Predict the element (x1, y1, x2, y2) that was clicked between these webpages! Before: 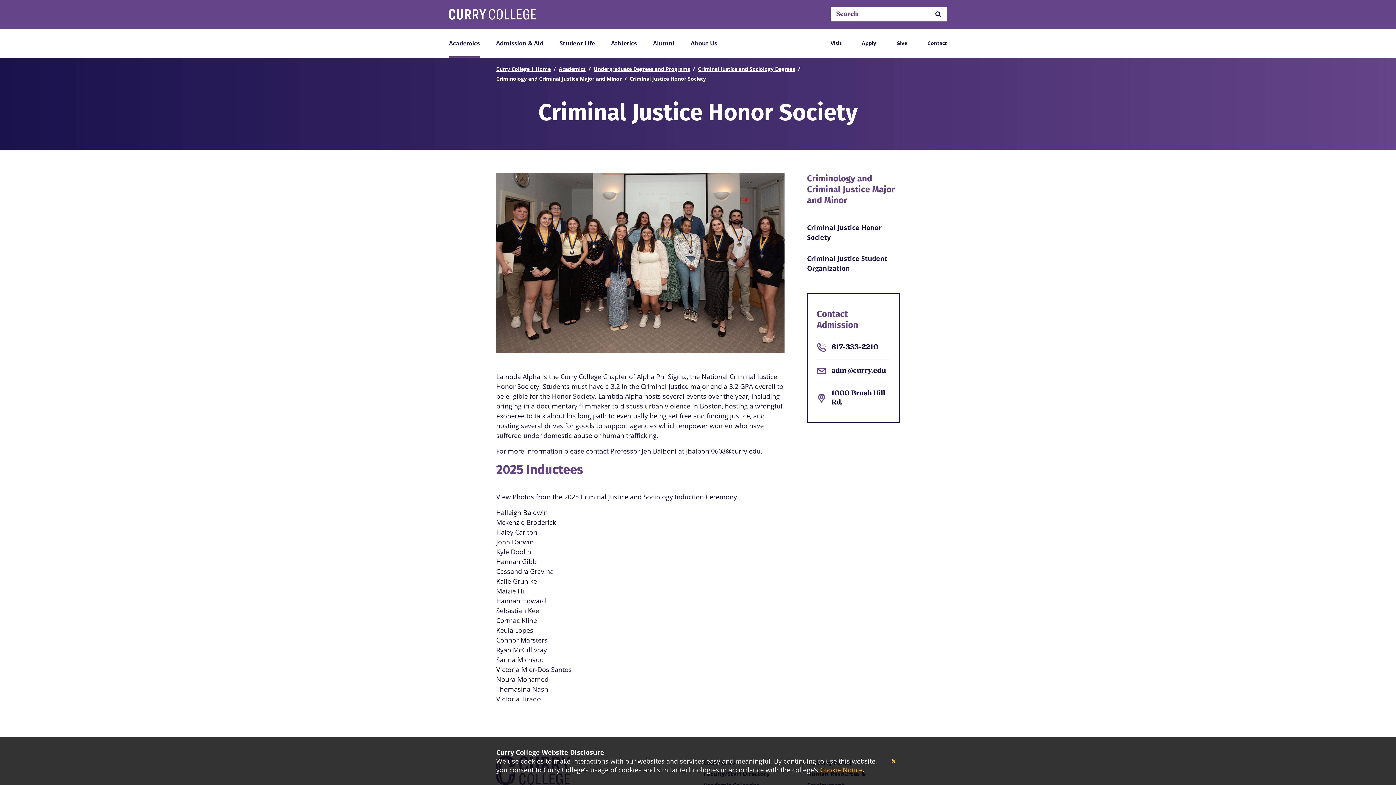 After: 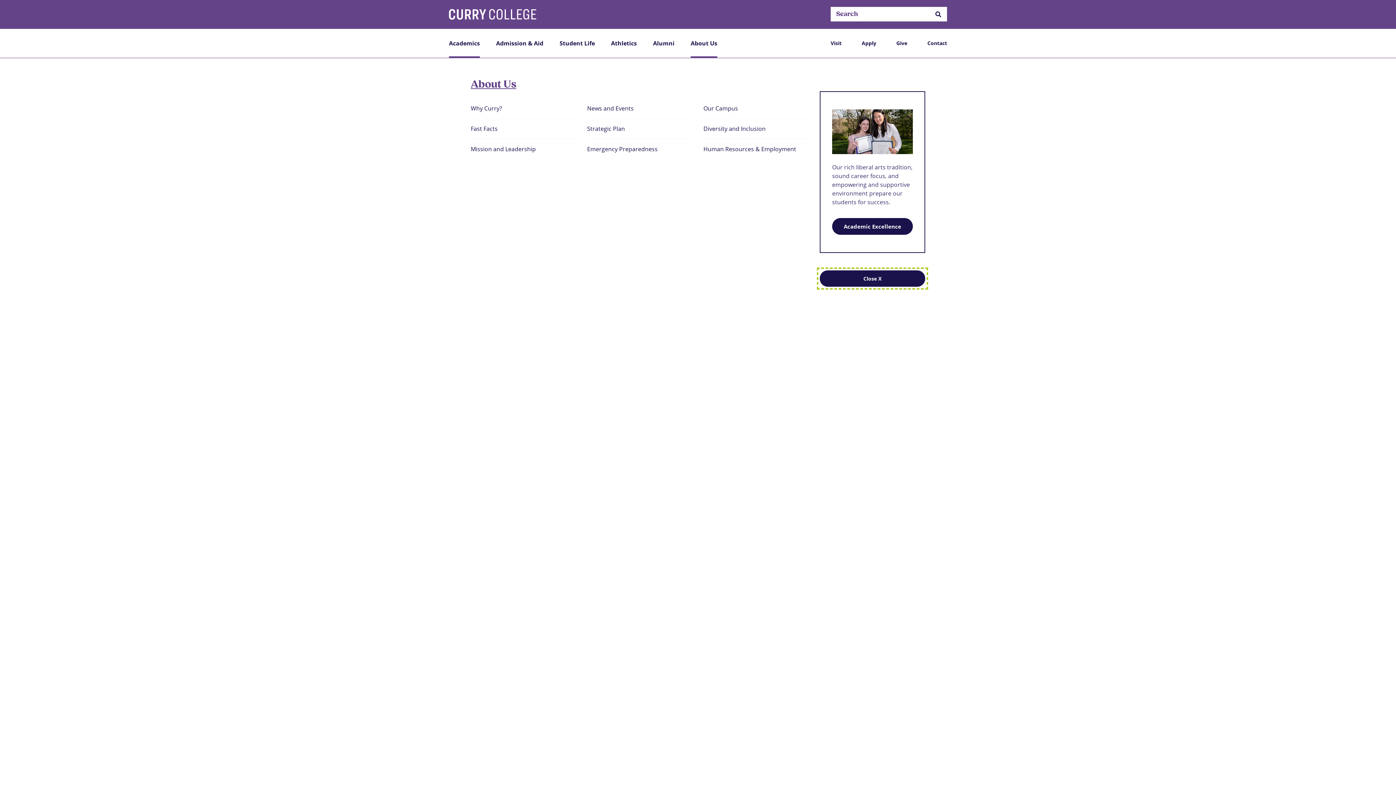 Action: label: About Us bbox: (690, 39, 717, 56)